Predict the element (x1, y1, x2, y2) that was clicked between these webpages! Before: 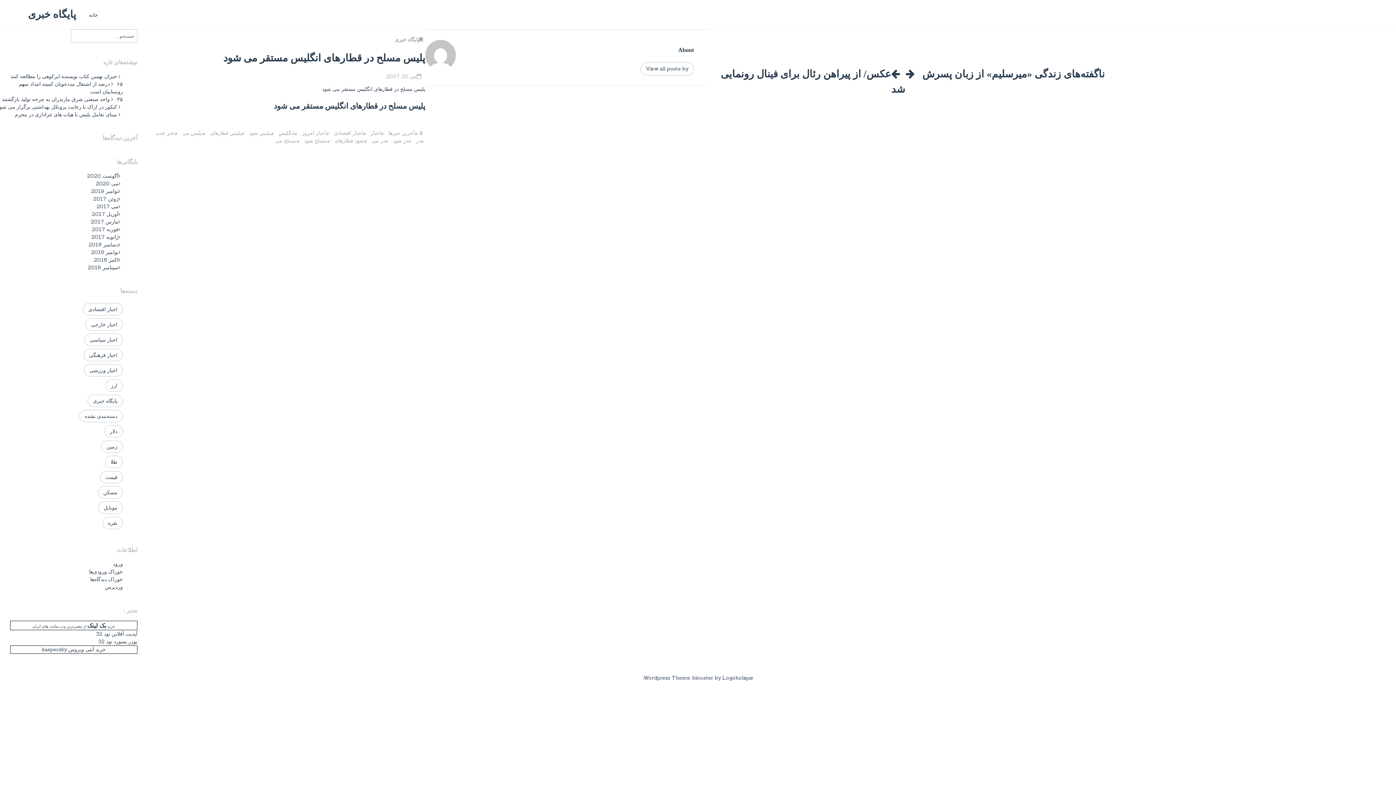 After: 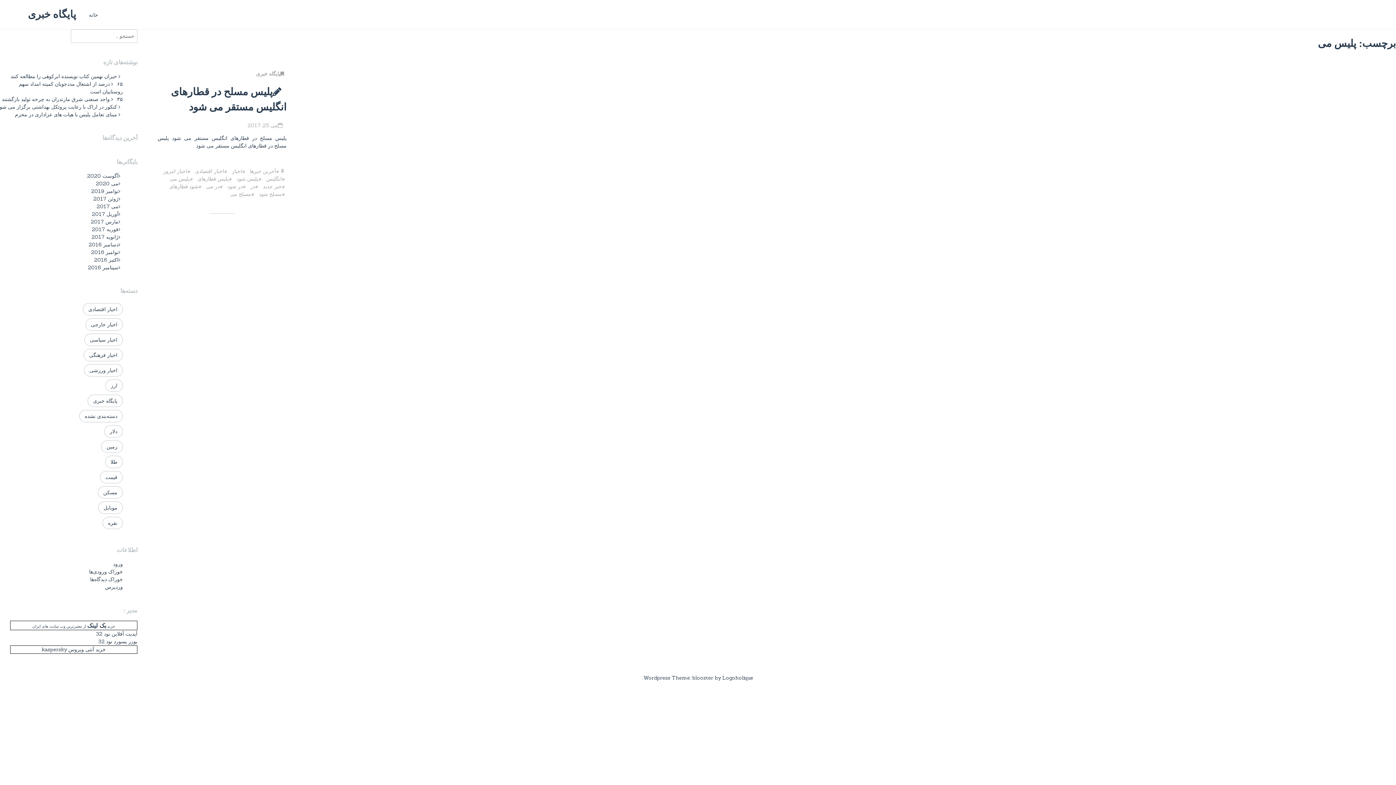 Action: bbox: (180, 128, 207, 138) label: پلیس می